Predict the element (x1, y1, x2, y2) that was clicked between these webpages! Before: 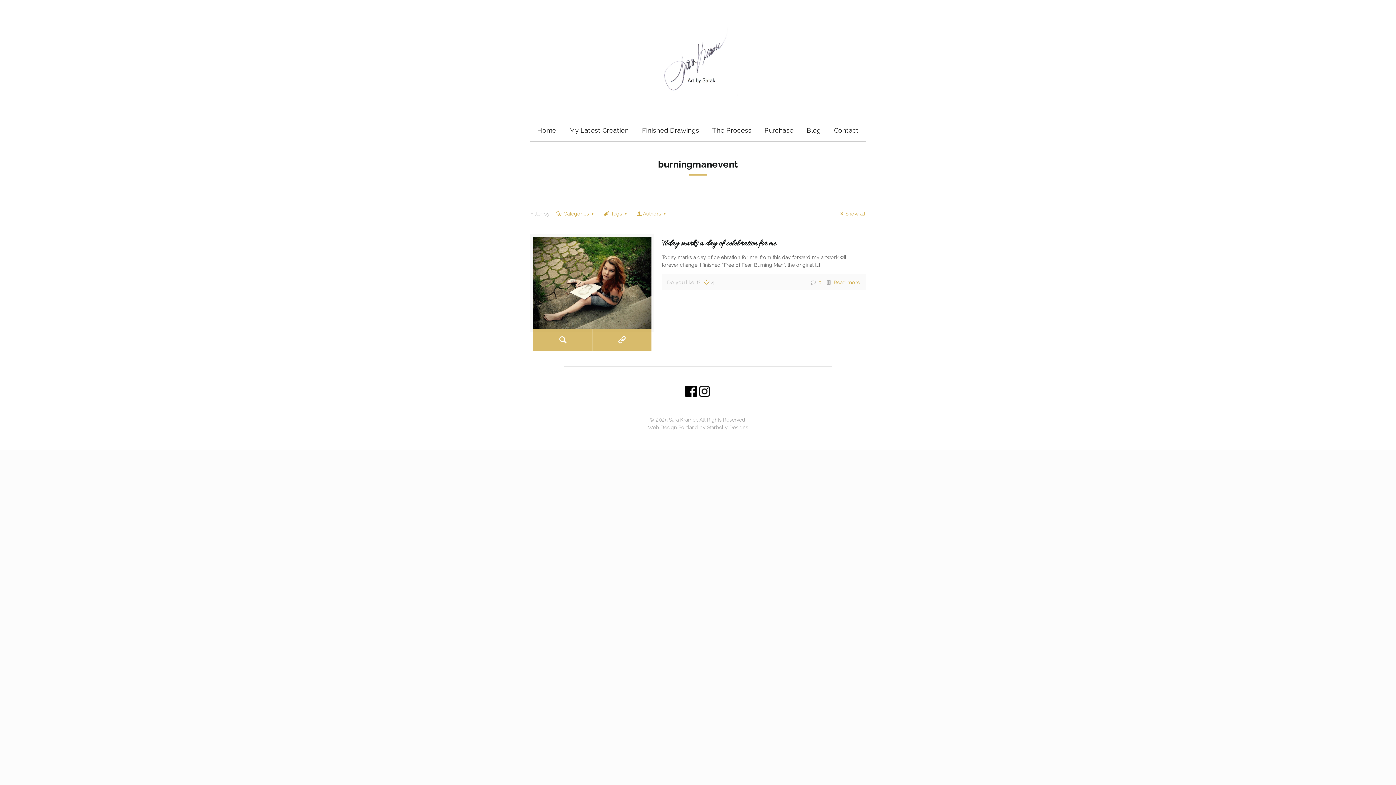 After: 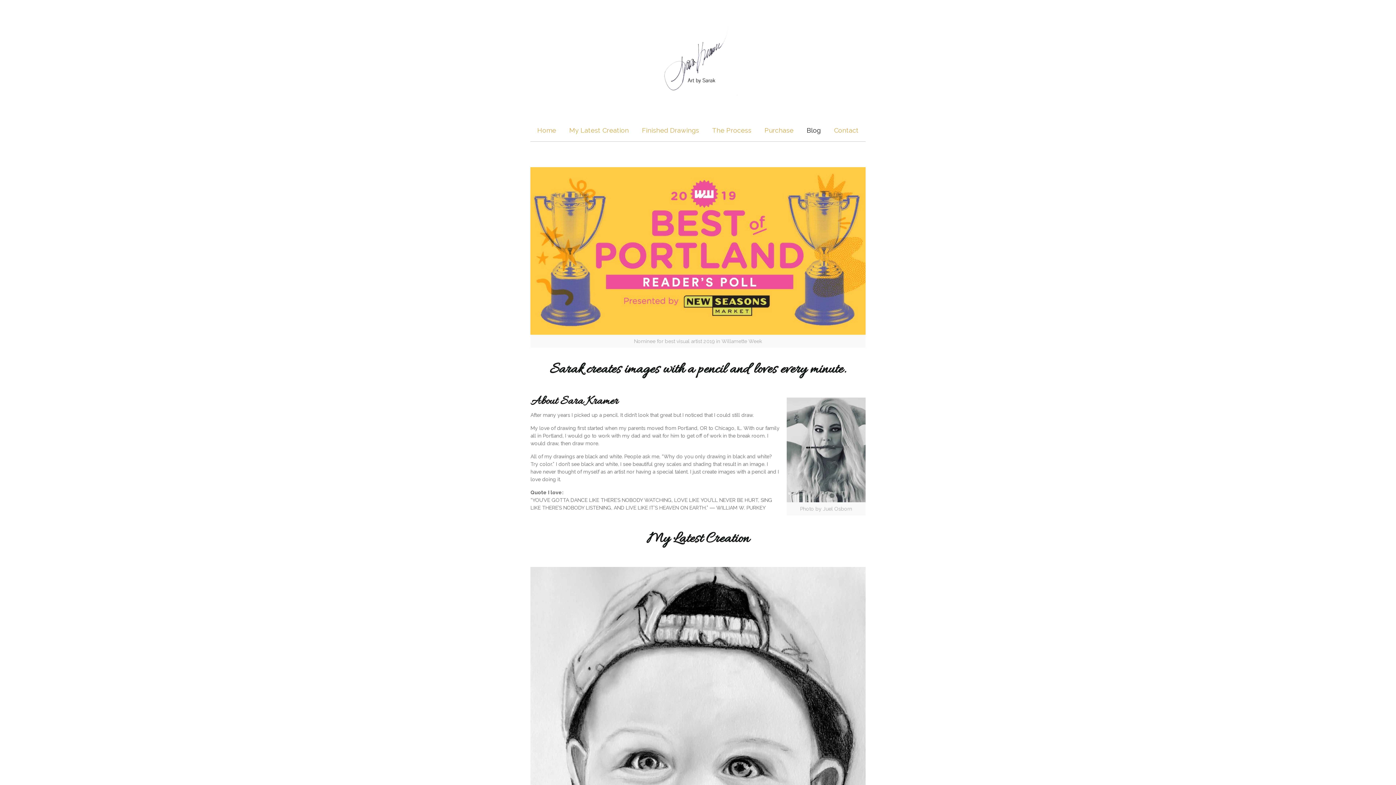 Action: label: My Latest Creation bbox: (562, 119, 635, 141)